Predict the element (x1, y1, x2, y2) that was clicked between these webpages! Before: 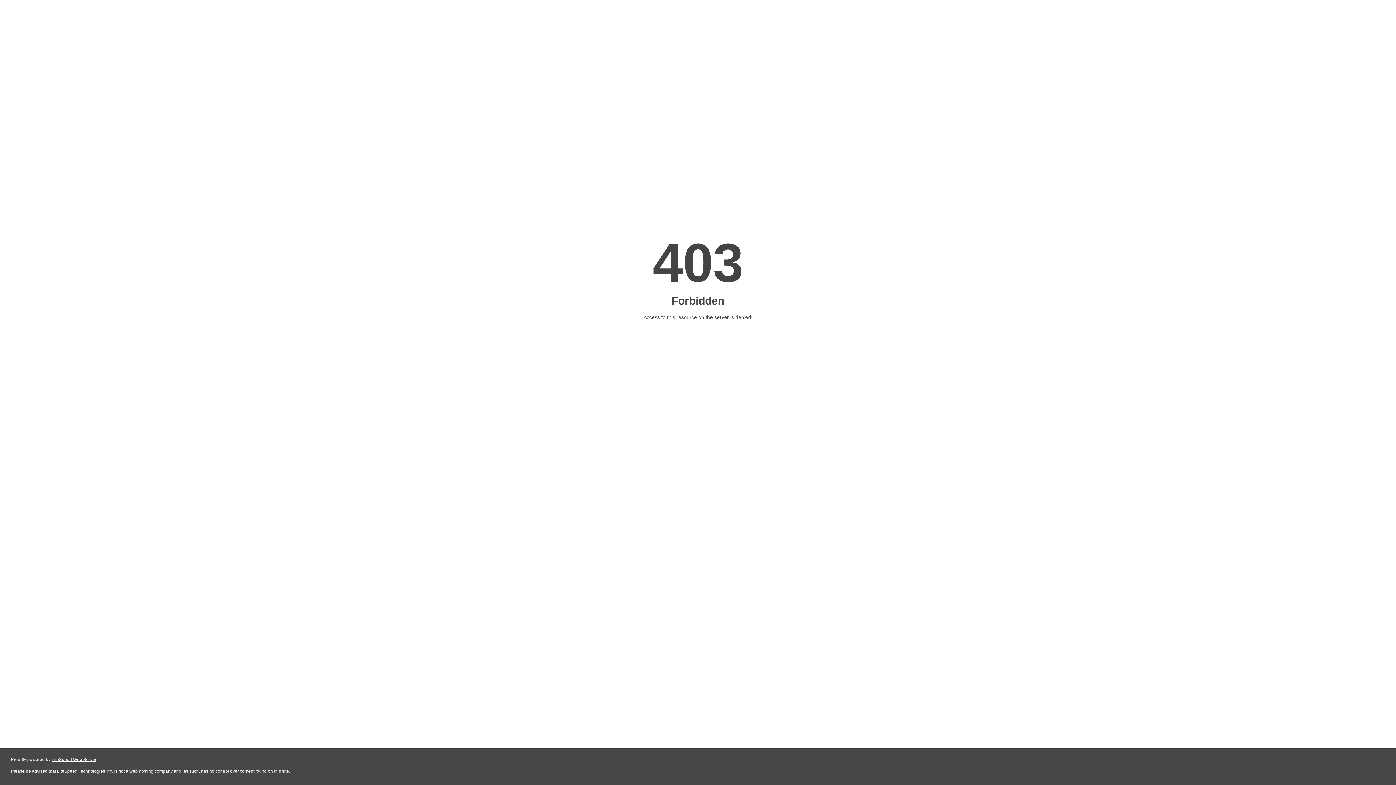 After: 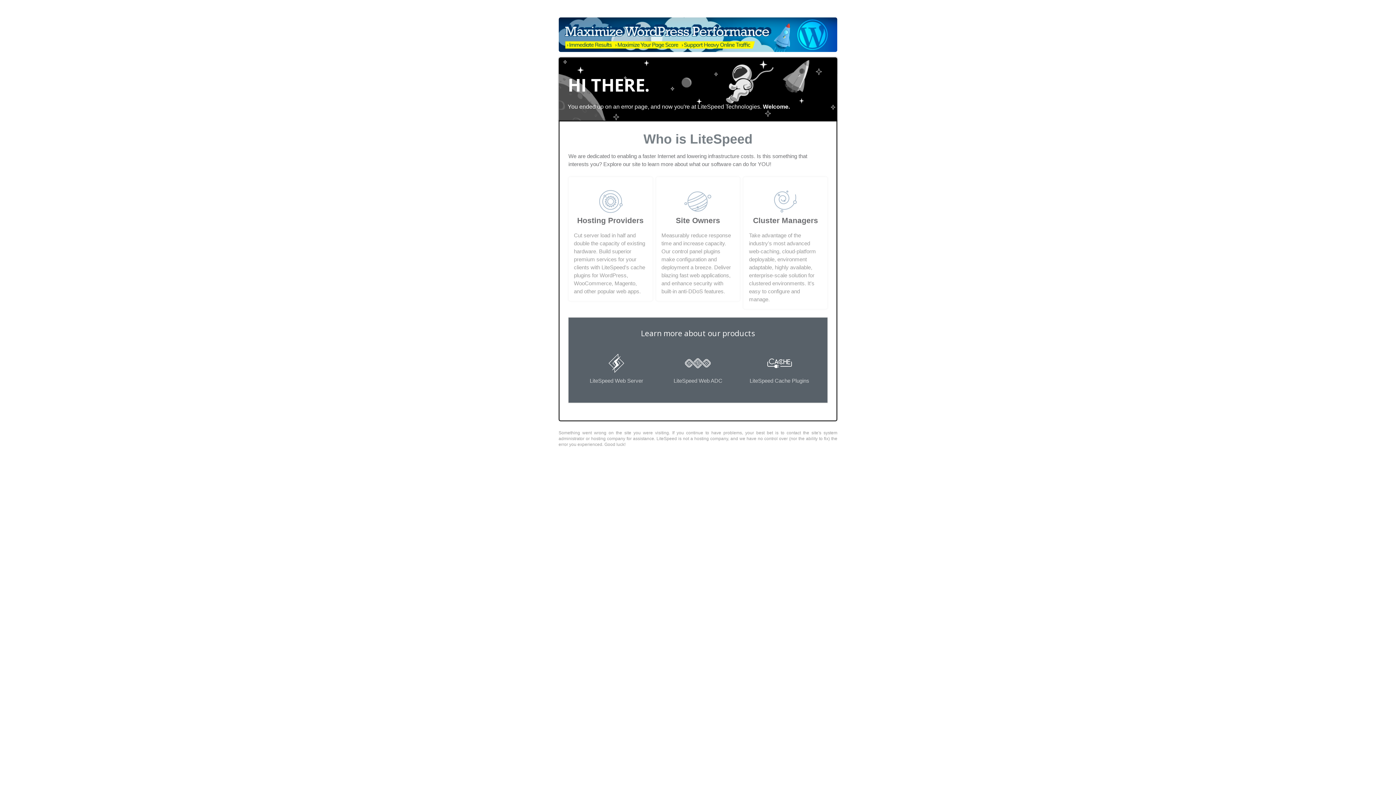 Action: bbox: (51, 757, 96, 762) label: LiteSpeed Web Server